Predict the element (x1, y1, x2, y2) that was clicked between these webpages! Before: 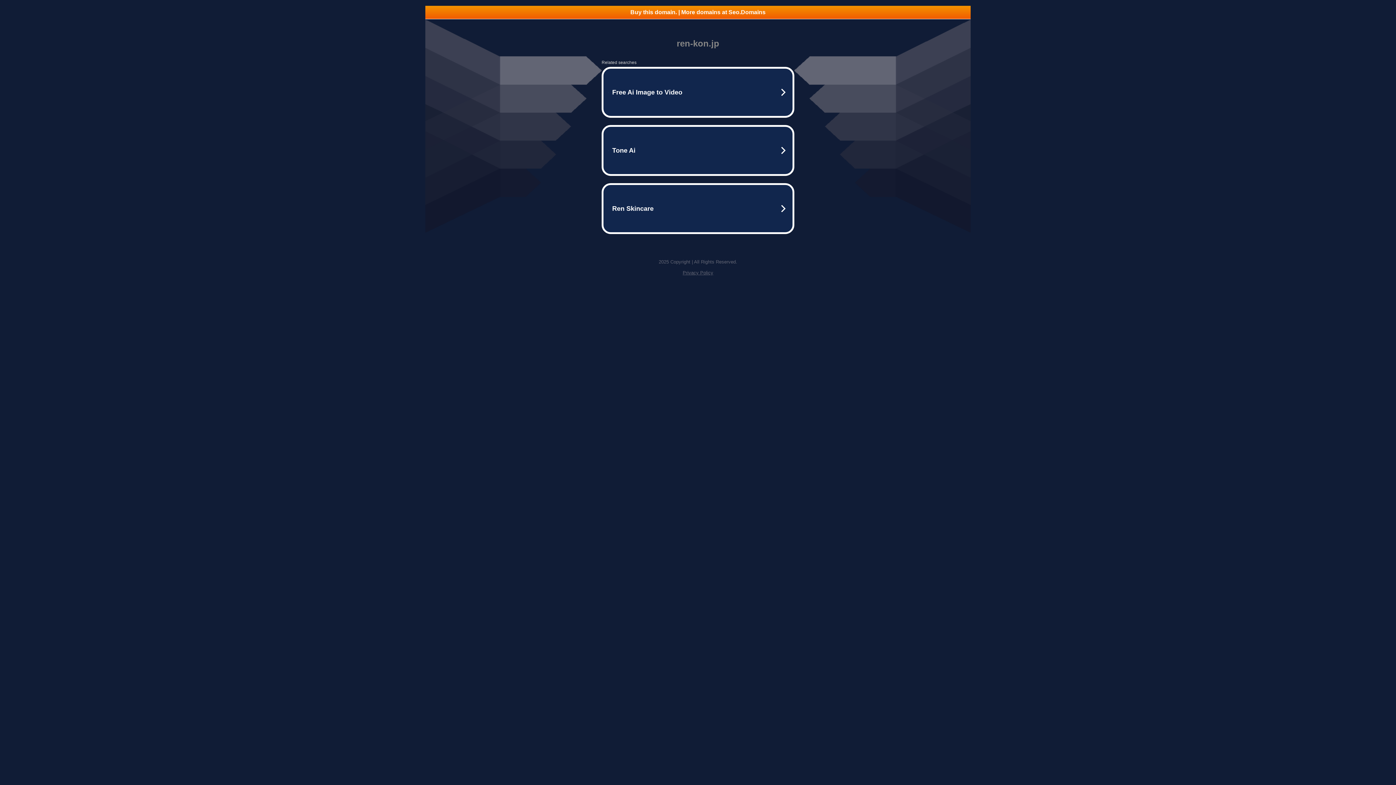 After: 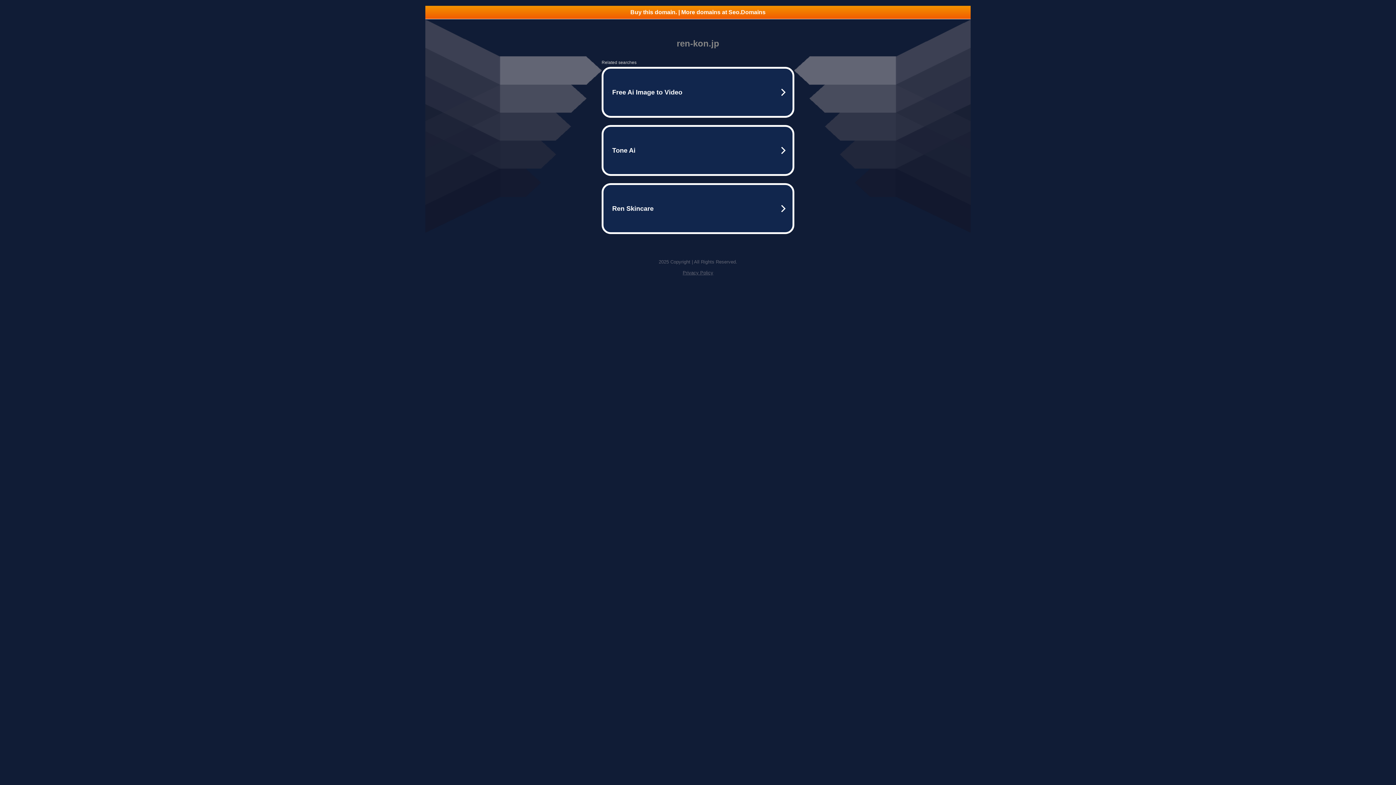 Action: bbox: (682, 270, 713, 275) label: Privacy Policy